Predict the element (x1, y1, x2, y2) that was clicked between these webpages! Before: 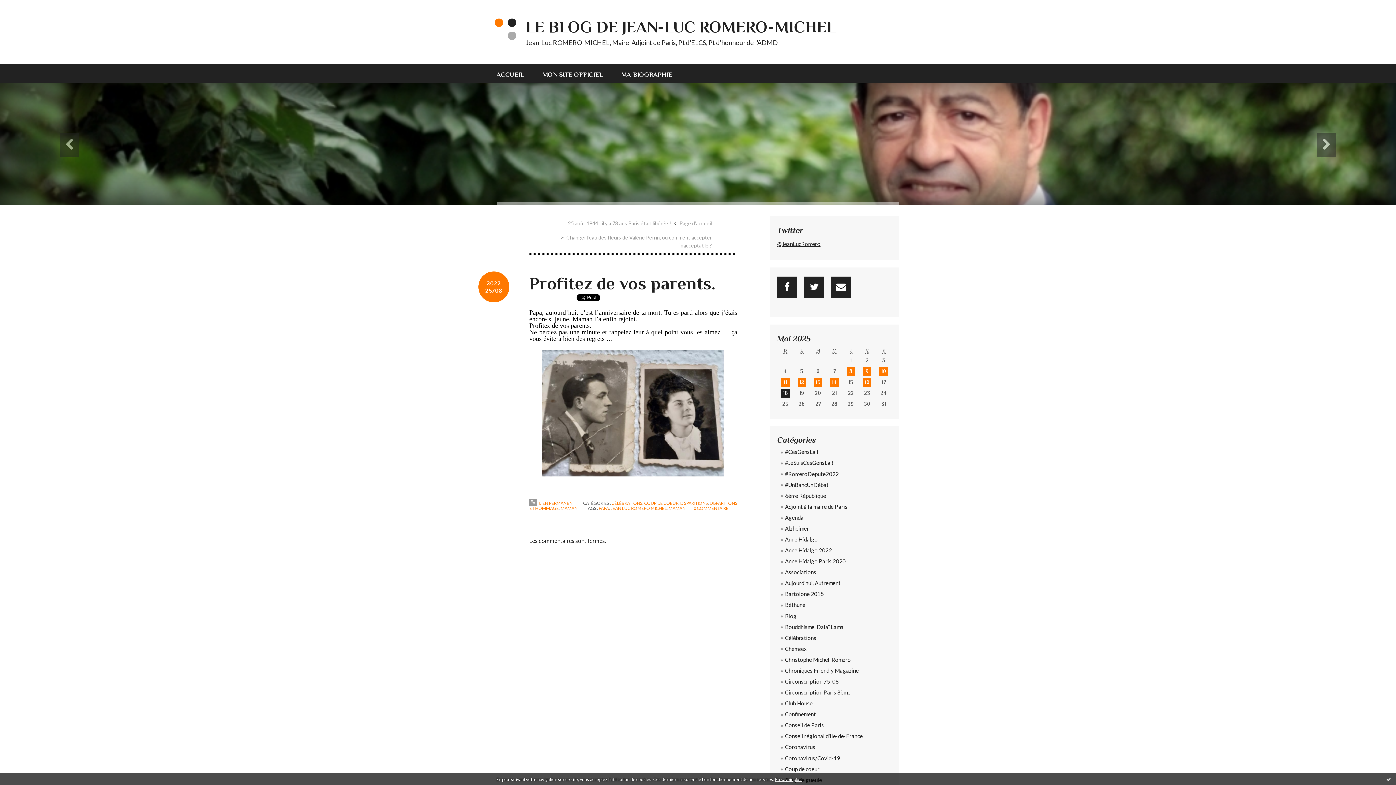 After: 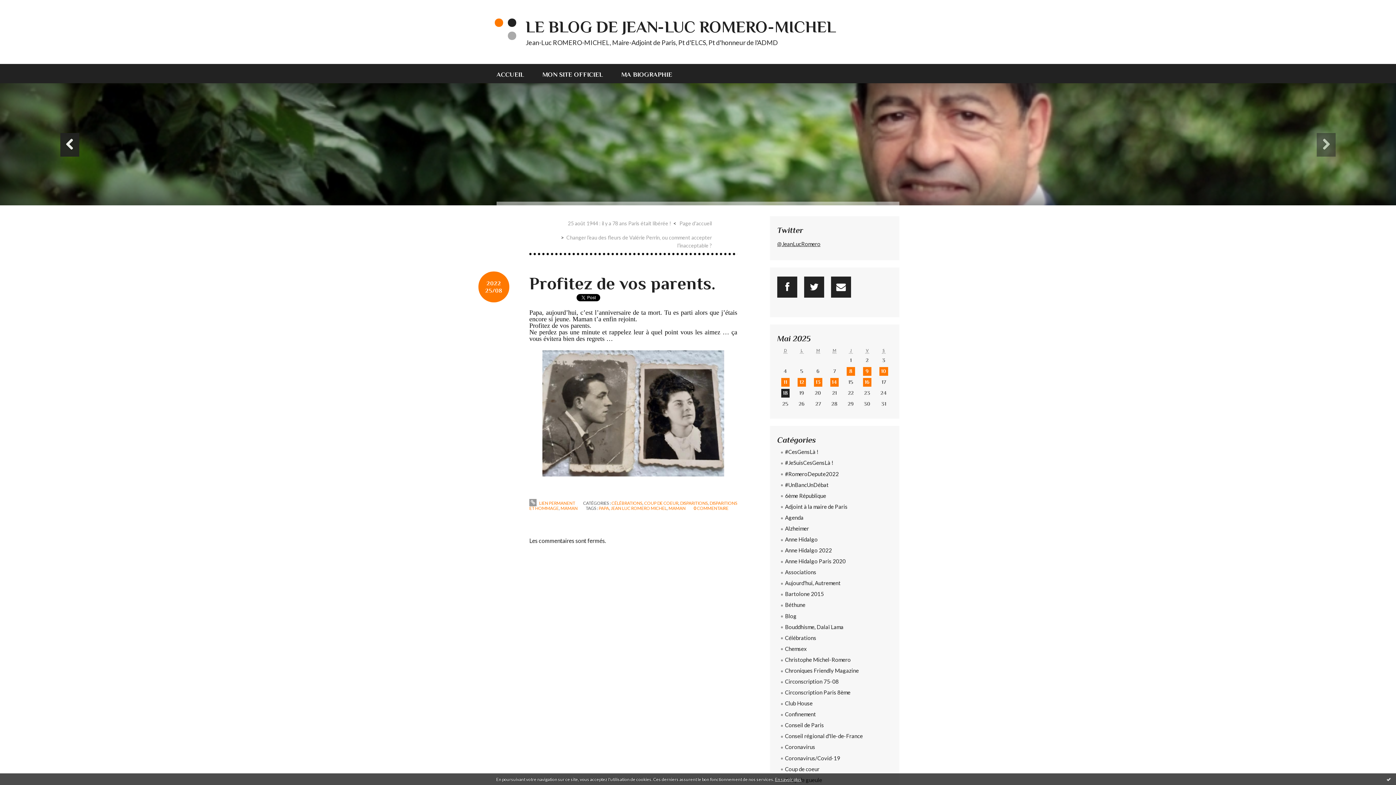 Action: bbox: (0, 83, 139, 205)